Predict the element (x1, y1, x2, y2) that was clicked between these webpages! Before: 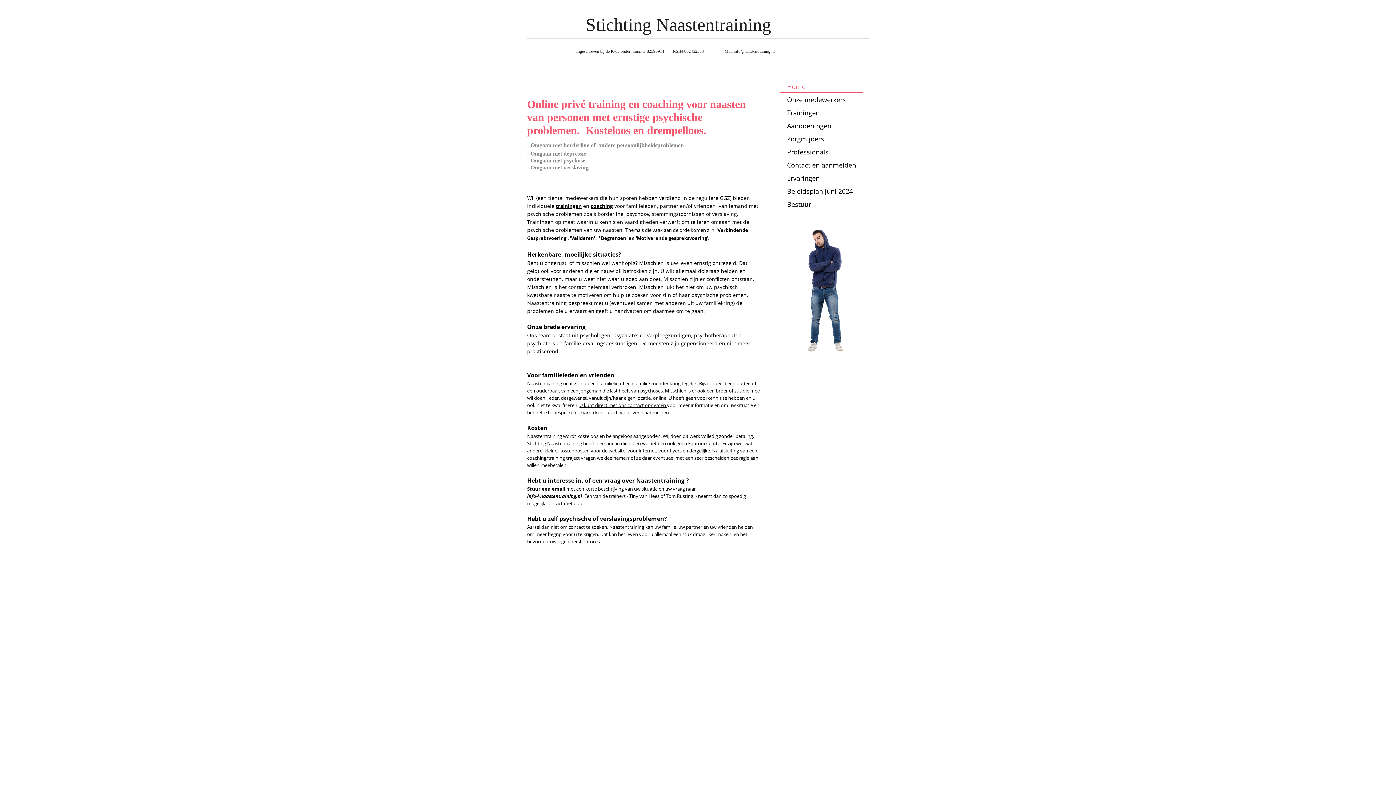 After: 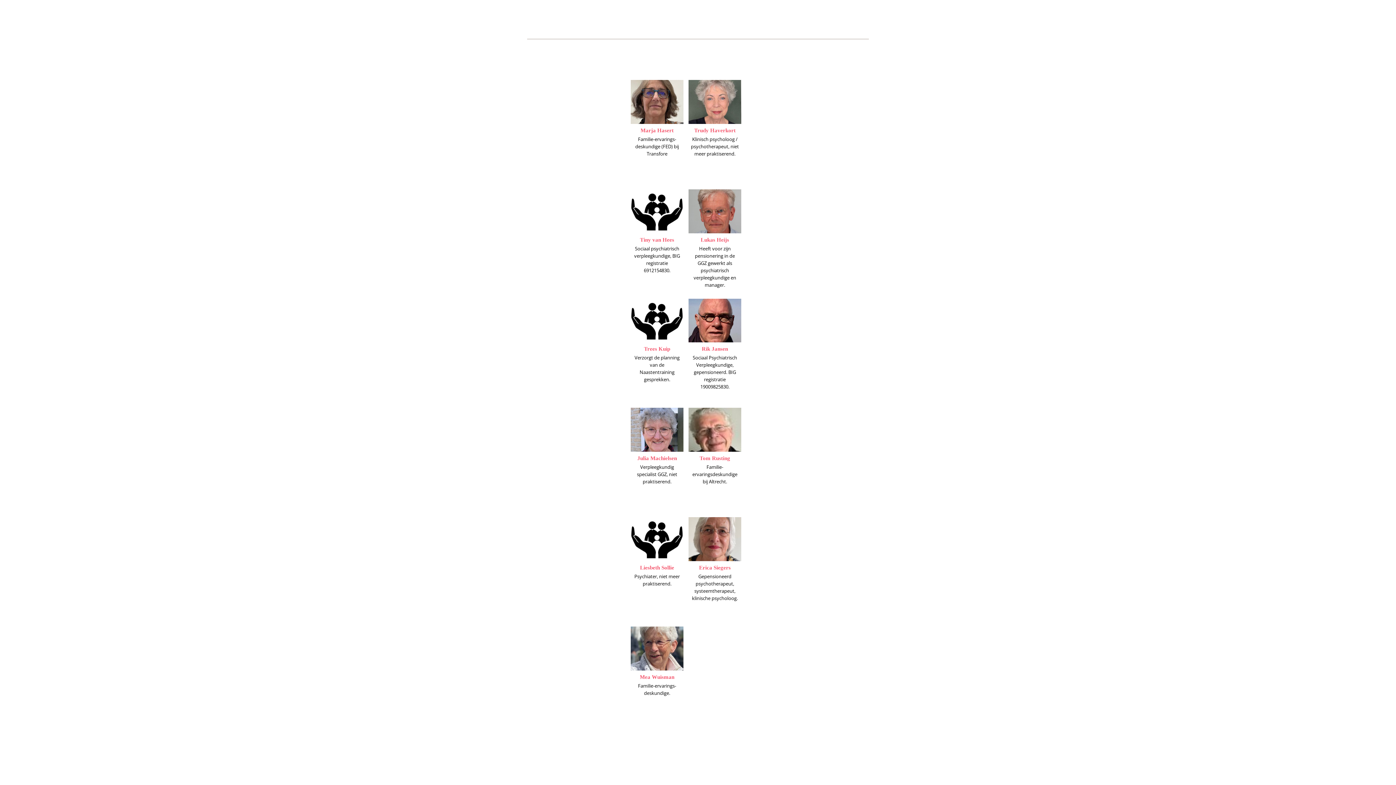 Action: label: Onze medewerkers bbox: (780, 93, 863, 106)